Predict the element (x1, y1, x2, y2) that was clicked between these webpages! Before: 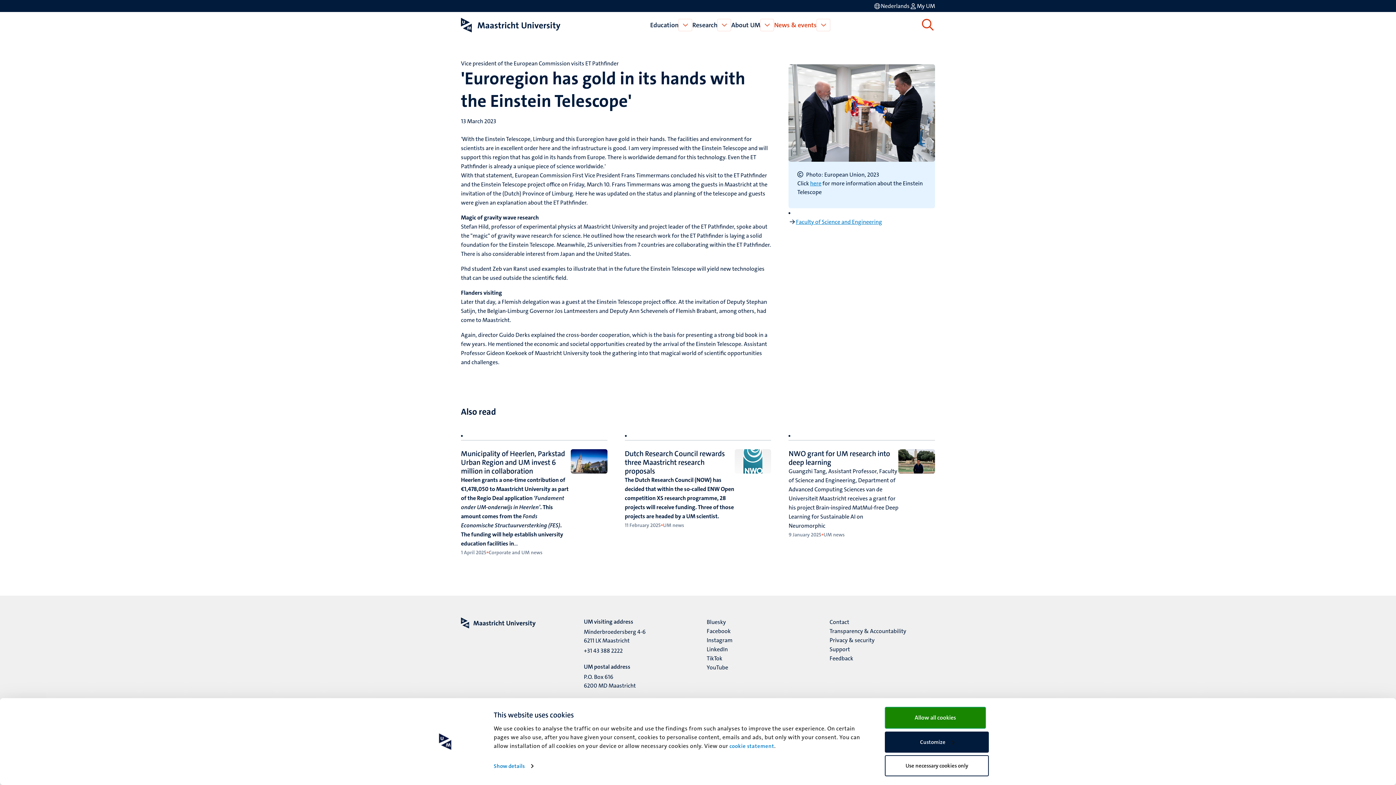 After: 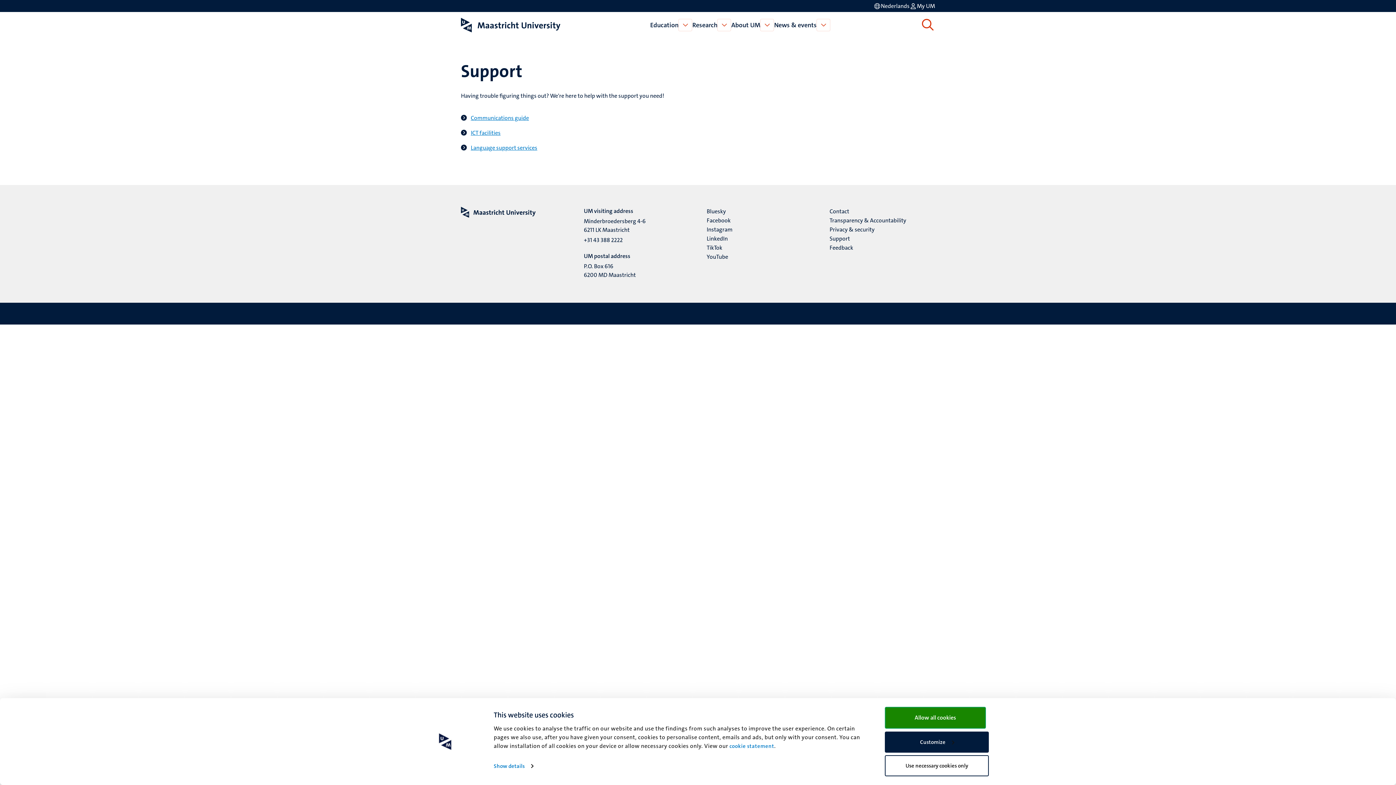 Action: bbox: (829, 645, 850, 654) label: Support